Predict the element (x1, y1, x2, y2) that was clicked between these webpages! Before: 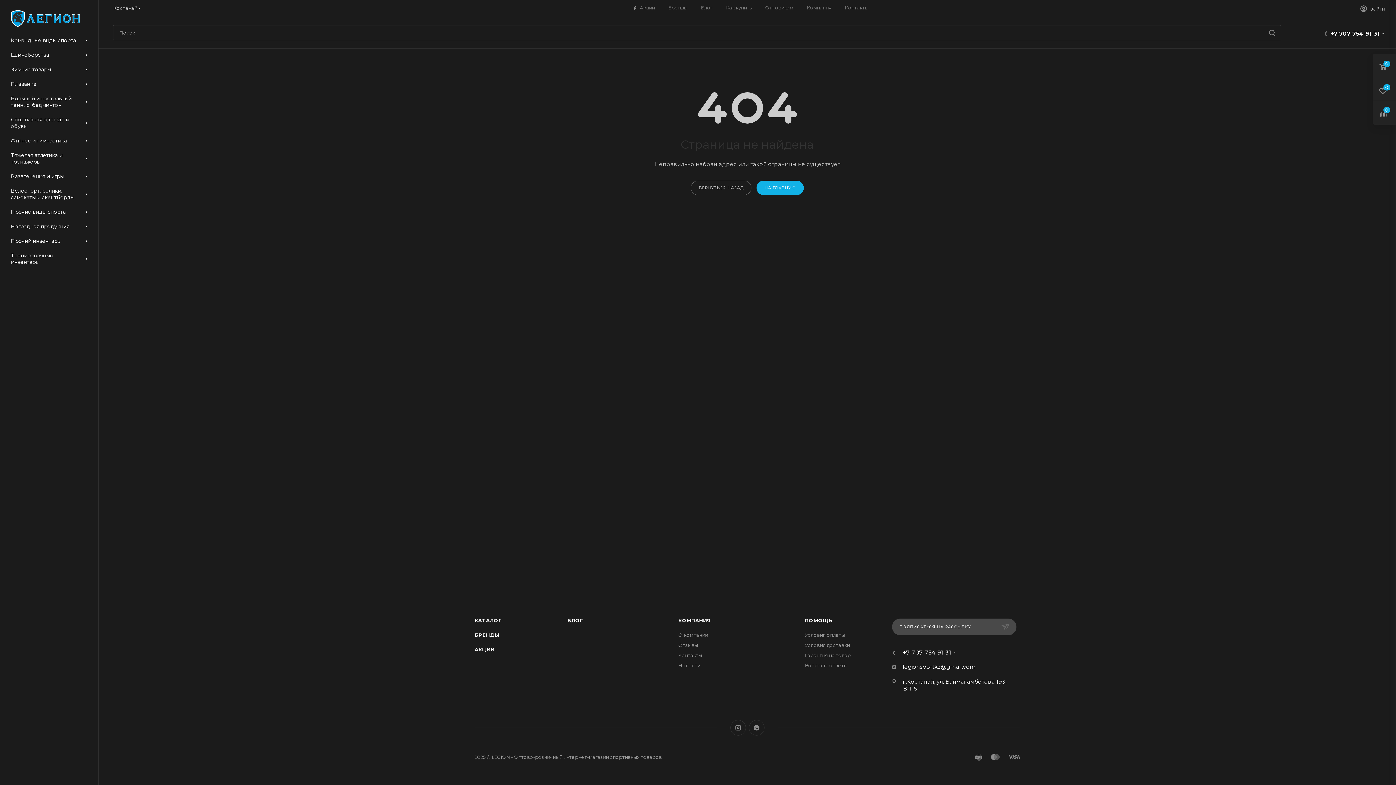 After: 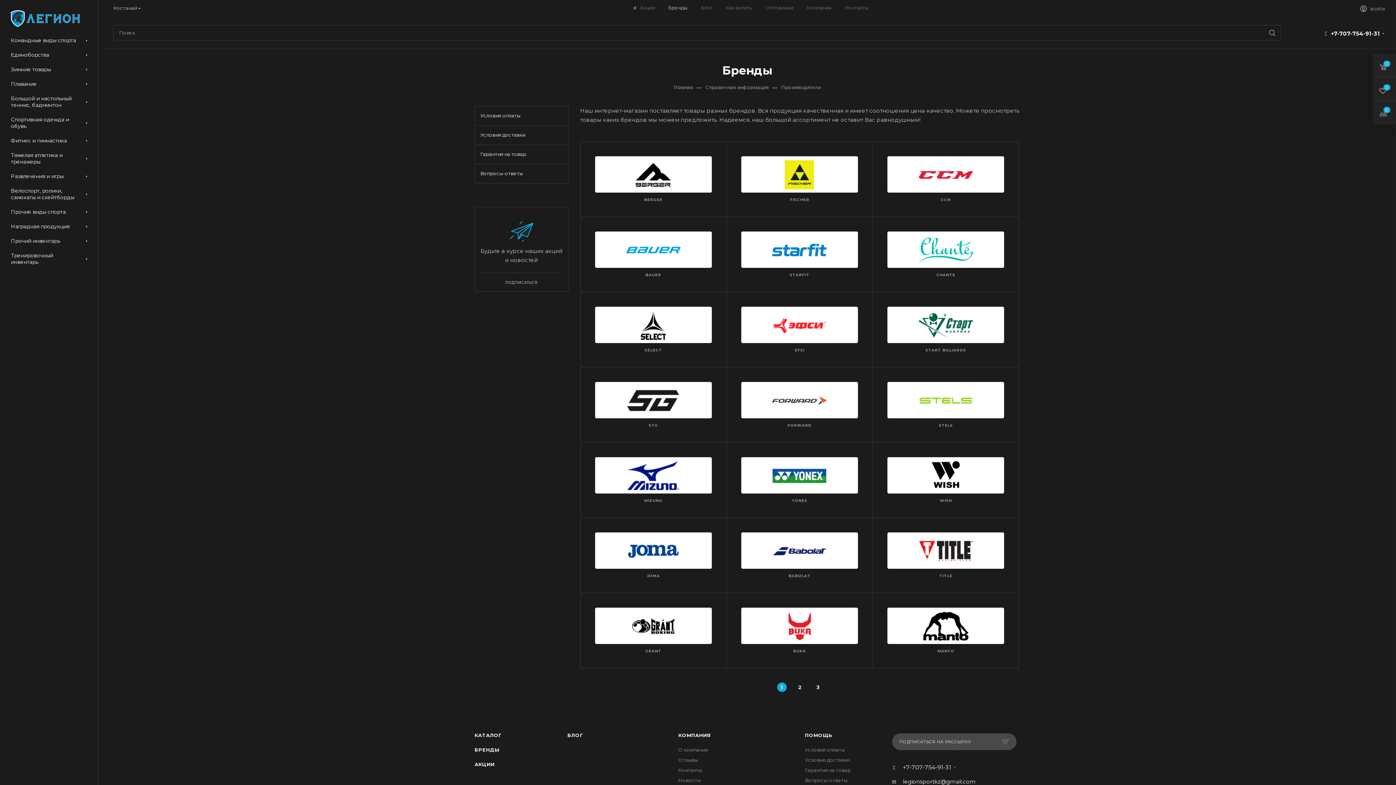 Action: label: БРЕНДЫ bbox: (474, 632, 499, 638)